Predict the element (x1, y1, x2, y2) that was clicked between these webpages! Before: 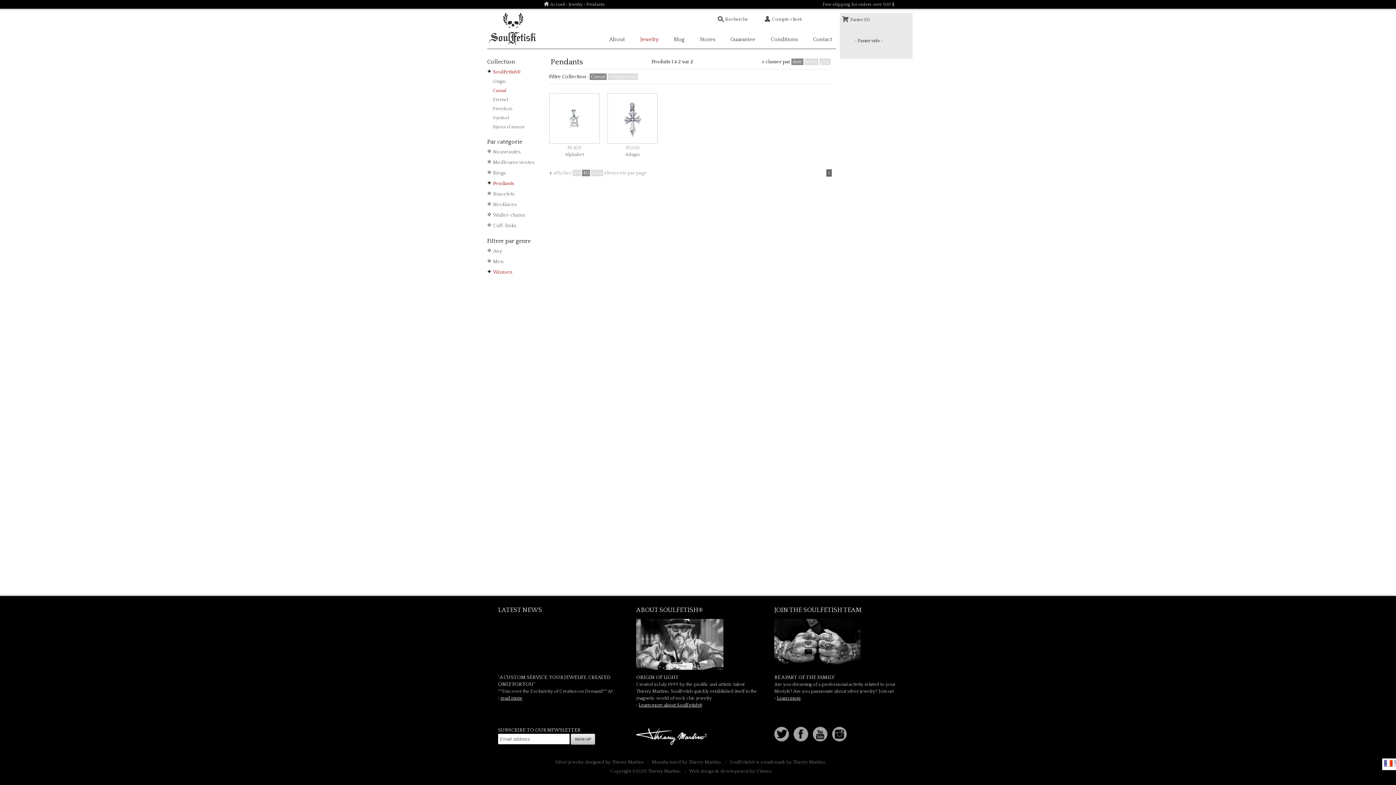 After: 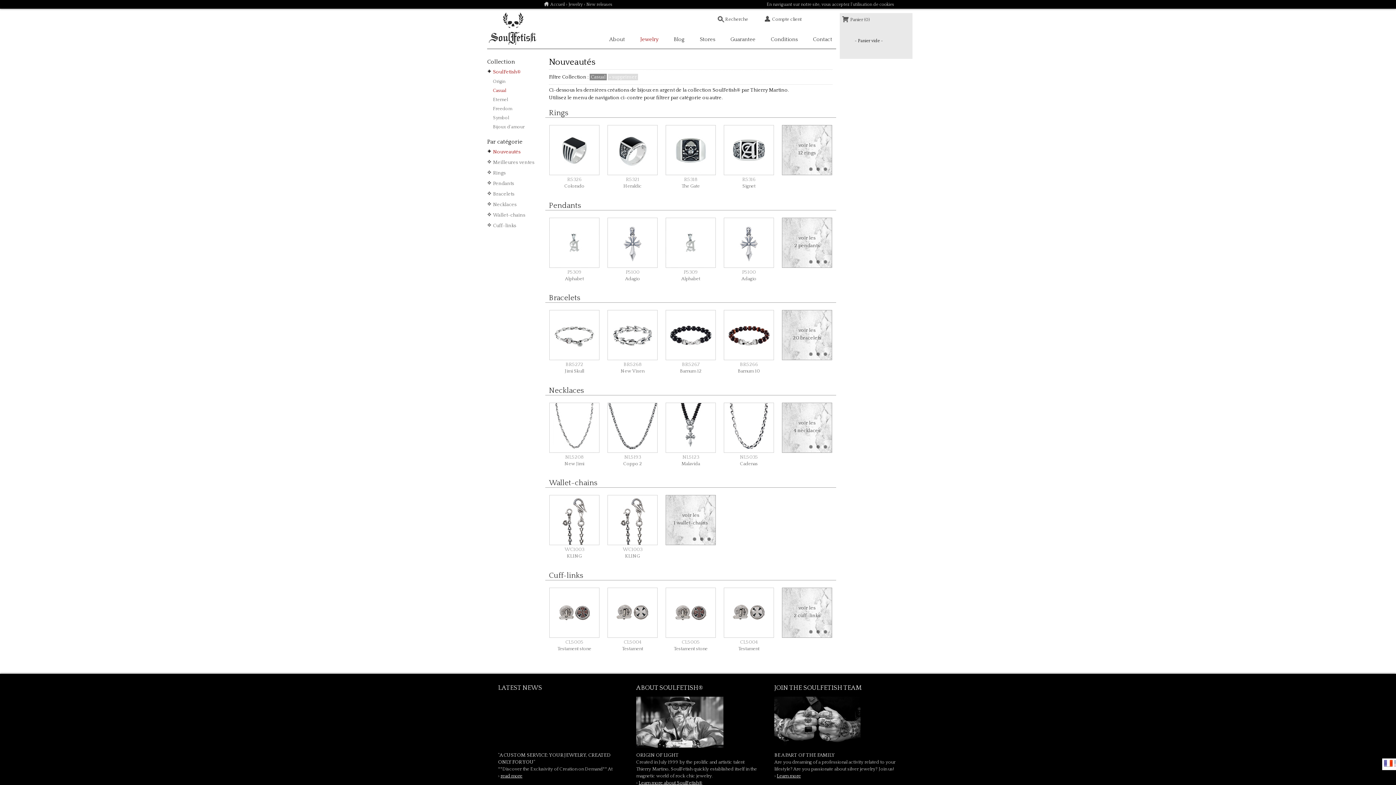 Action: bbox: (493, 147, 545, 156) label: Nouveautés